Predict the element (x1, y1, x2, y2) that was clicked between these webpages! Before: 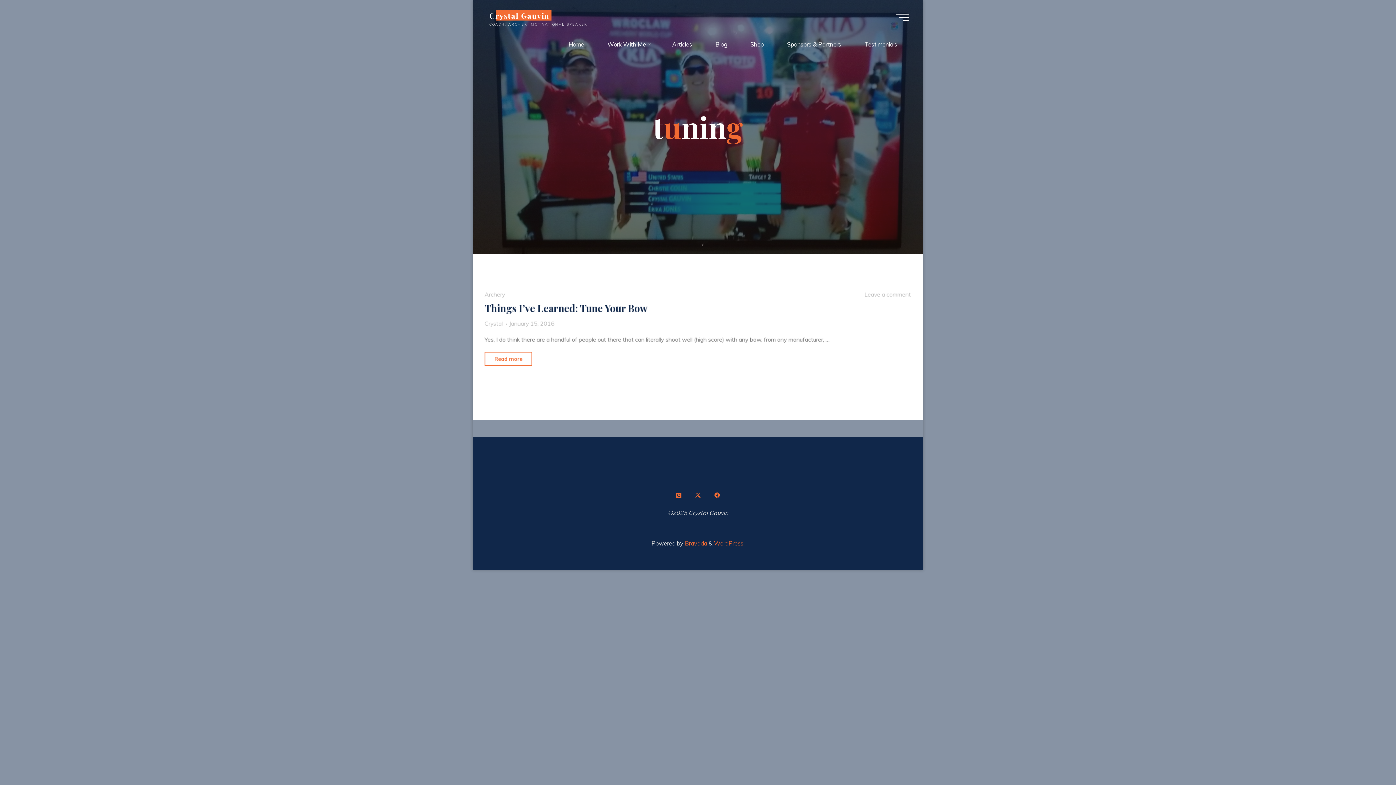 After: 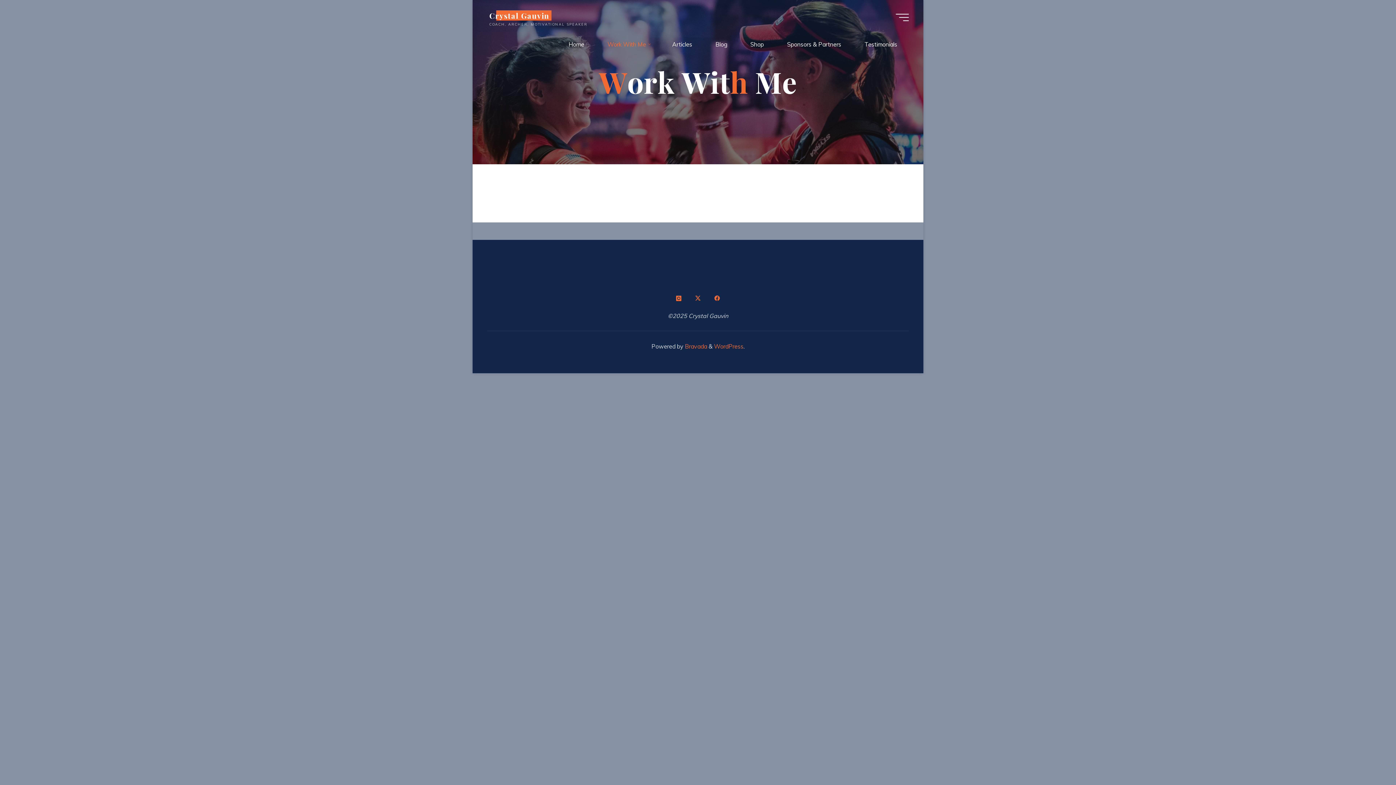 Action: bbox: (596, 30, 660, 58) label: Work With Me